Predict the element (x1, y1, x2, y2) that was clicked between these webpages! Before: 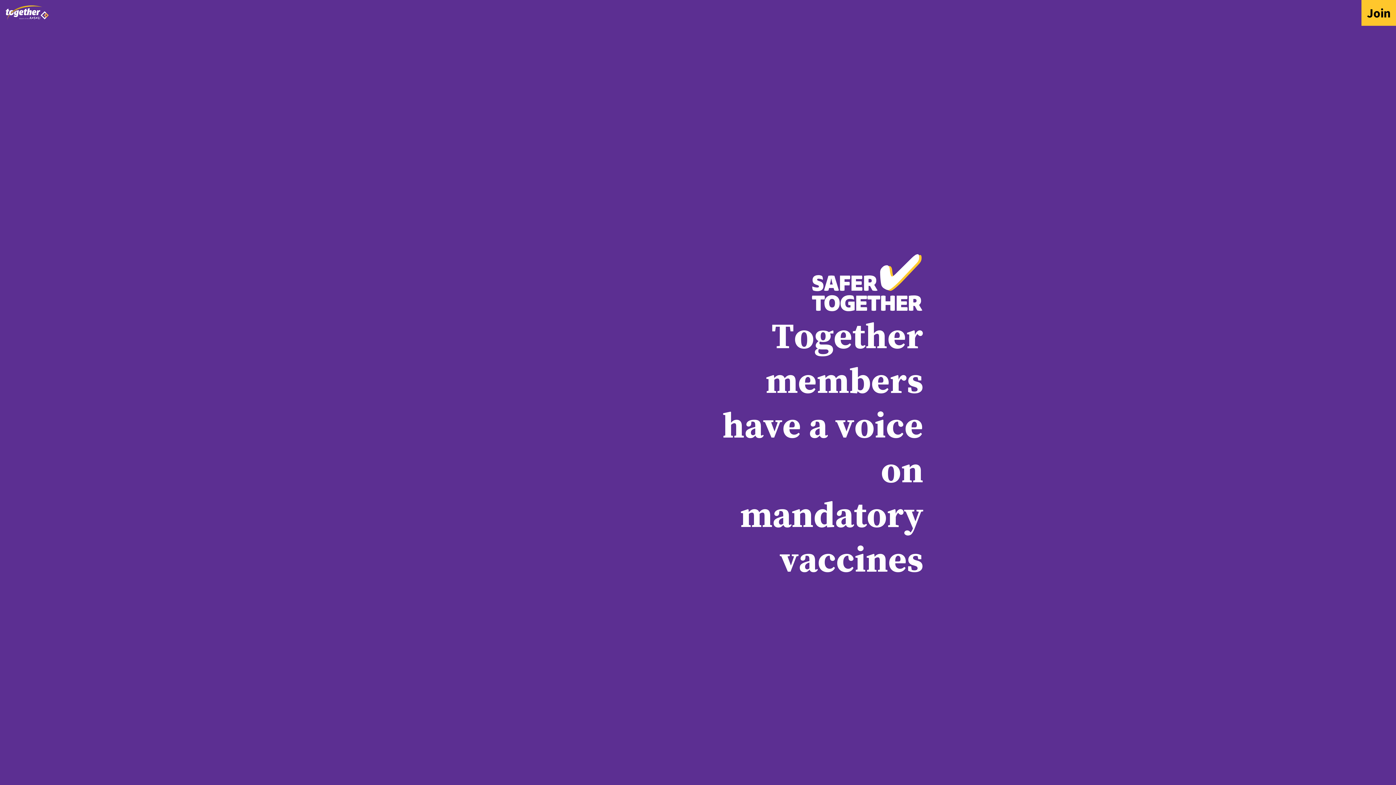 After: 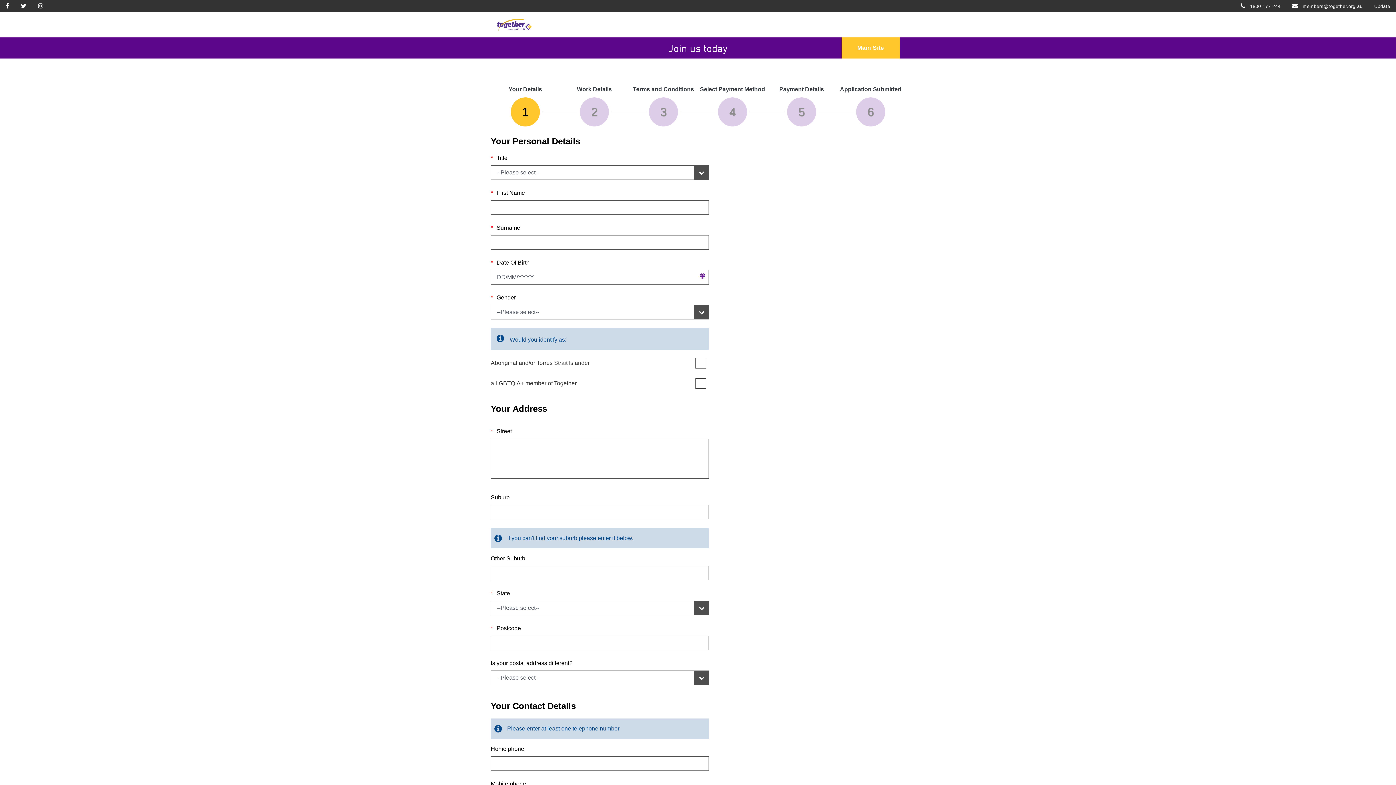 Action: bbox: (1361, 0, 1396, 25) label: Join